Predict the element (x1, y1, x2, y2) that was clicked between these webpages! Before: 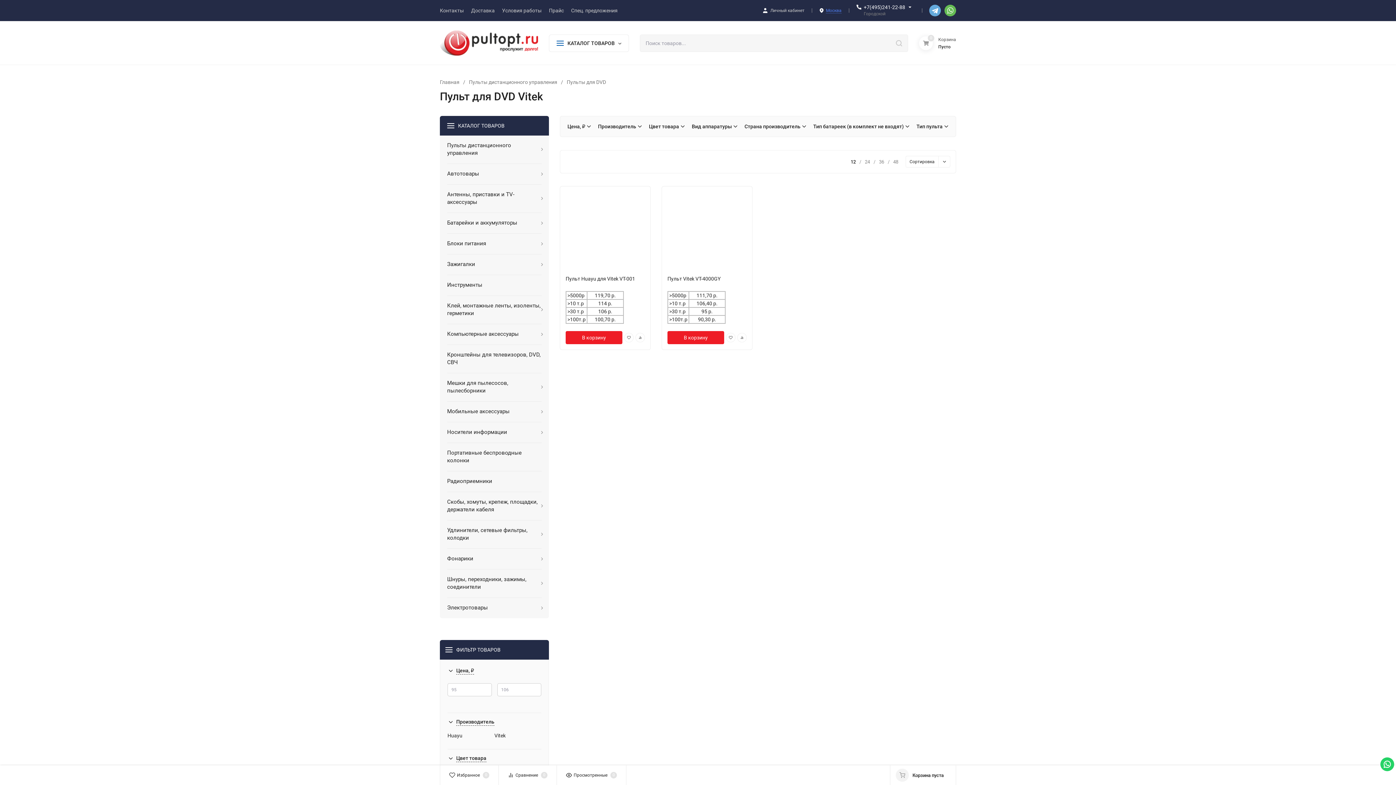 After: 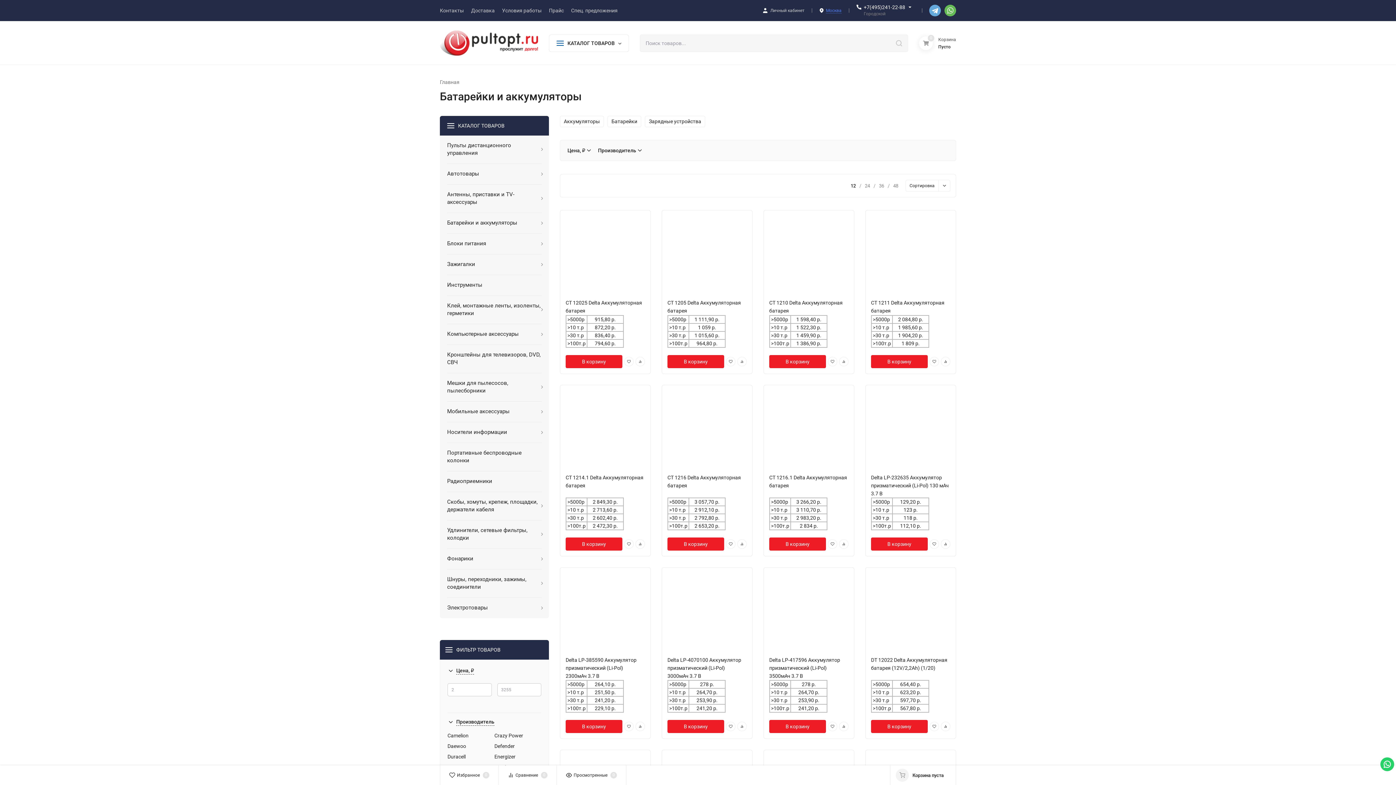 Action: label: Батарейки и аккумуляторы bbox: (447, 212, 541, 233)